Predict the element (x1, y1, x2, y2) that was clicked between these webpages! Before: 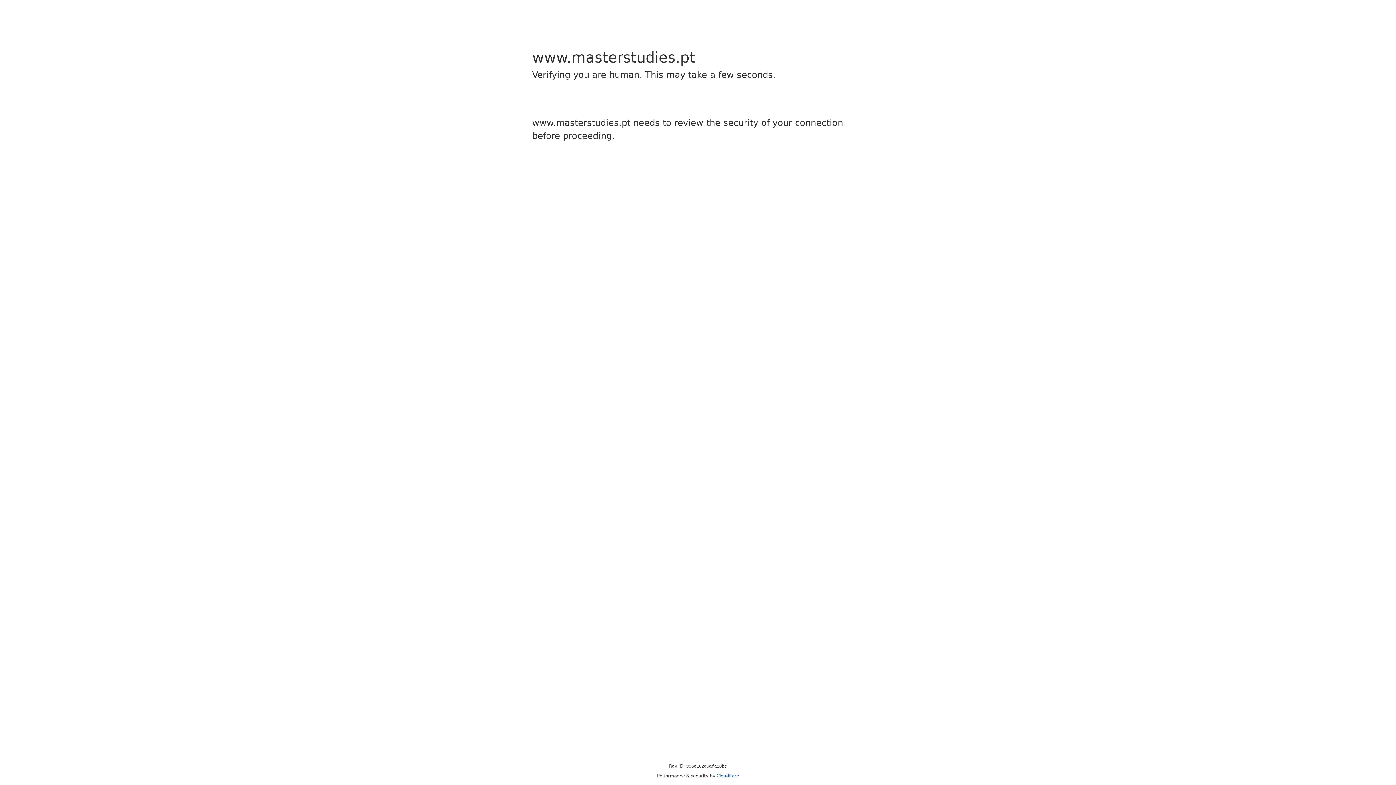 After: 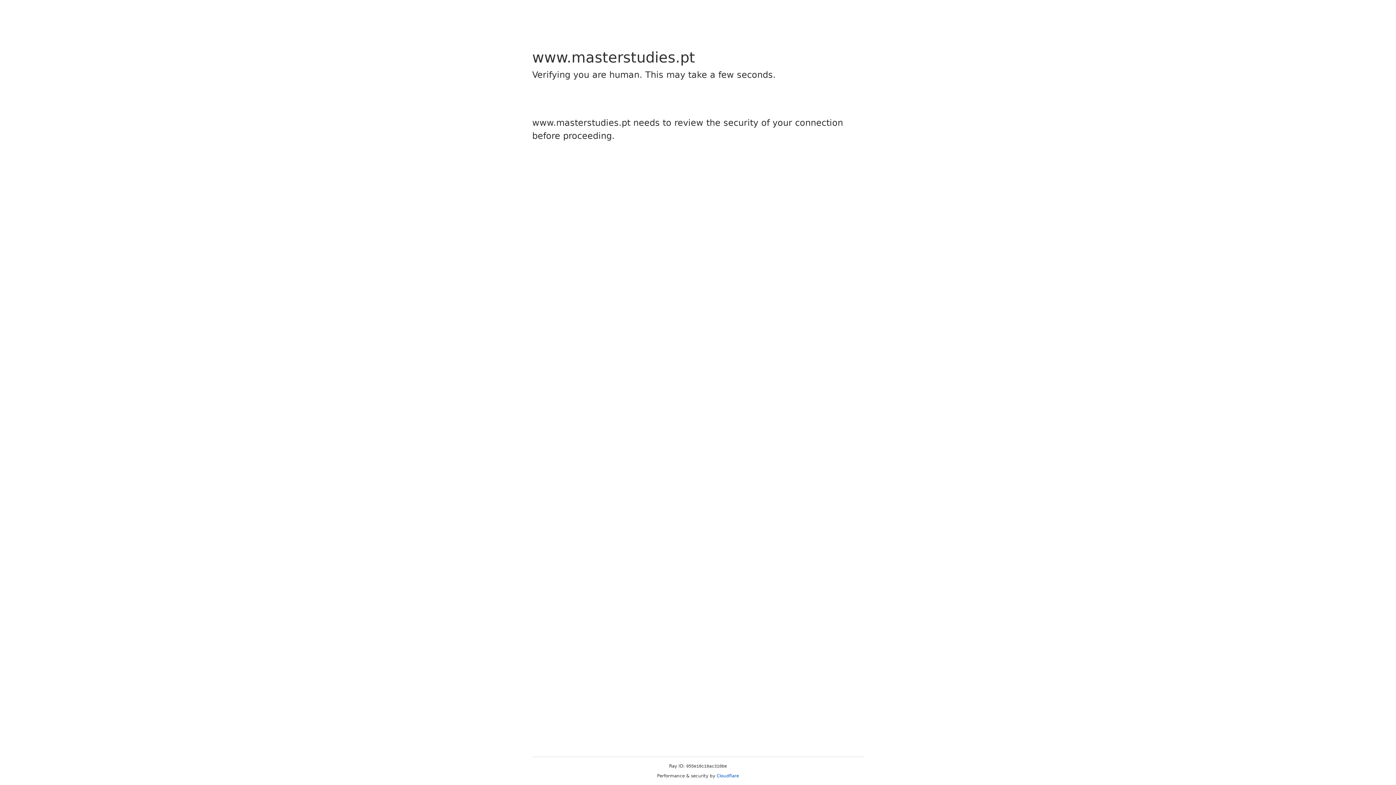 Action: label: Cloudflare bbox: (716, 773, 739, 778)